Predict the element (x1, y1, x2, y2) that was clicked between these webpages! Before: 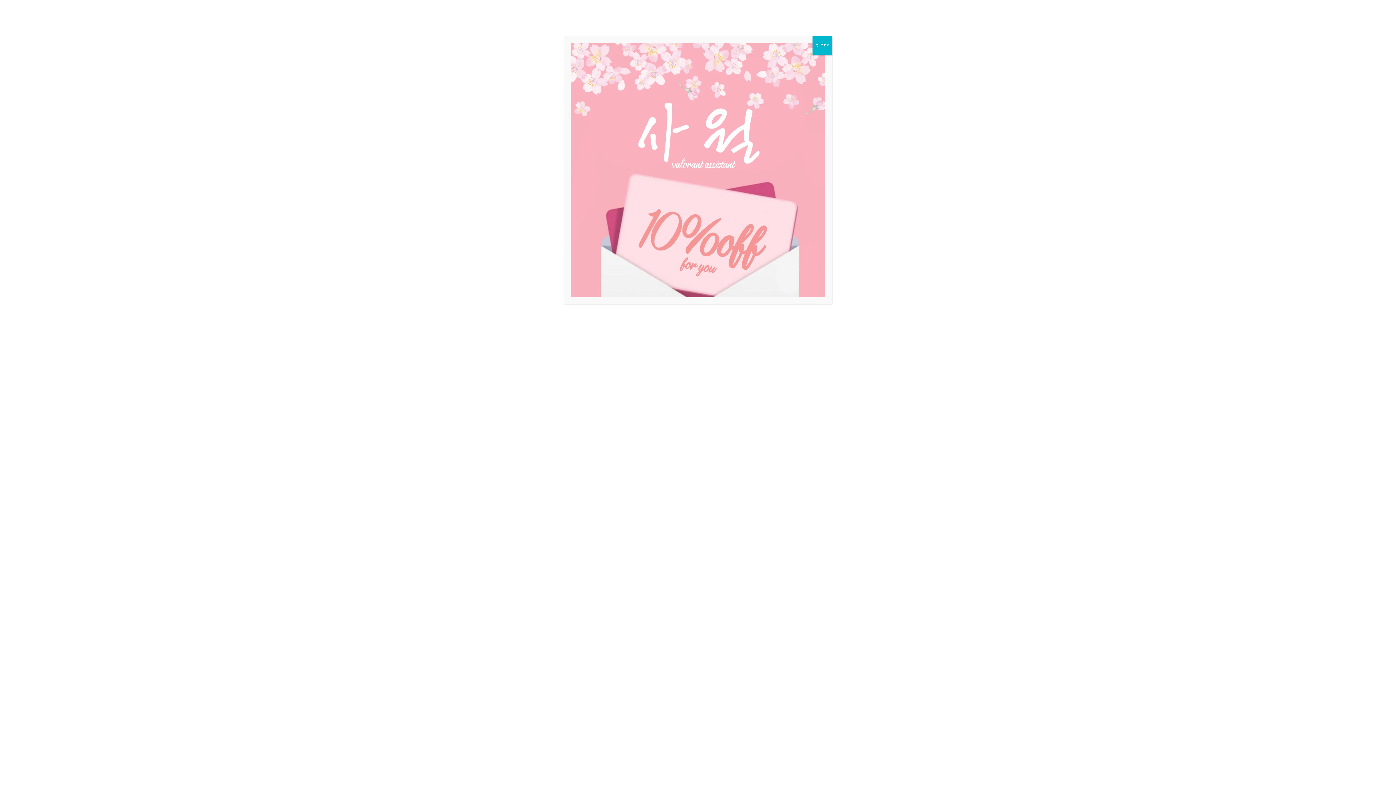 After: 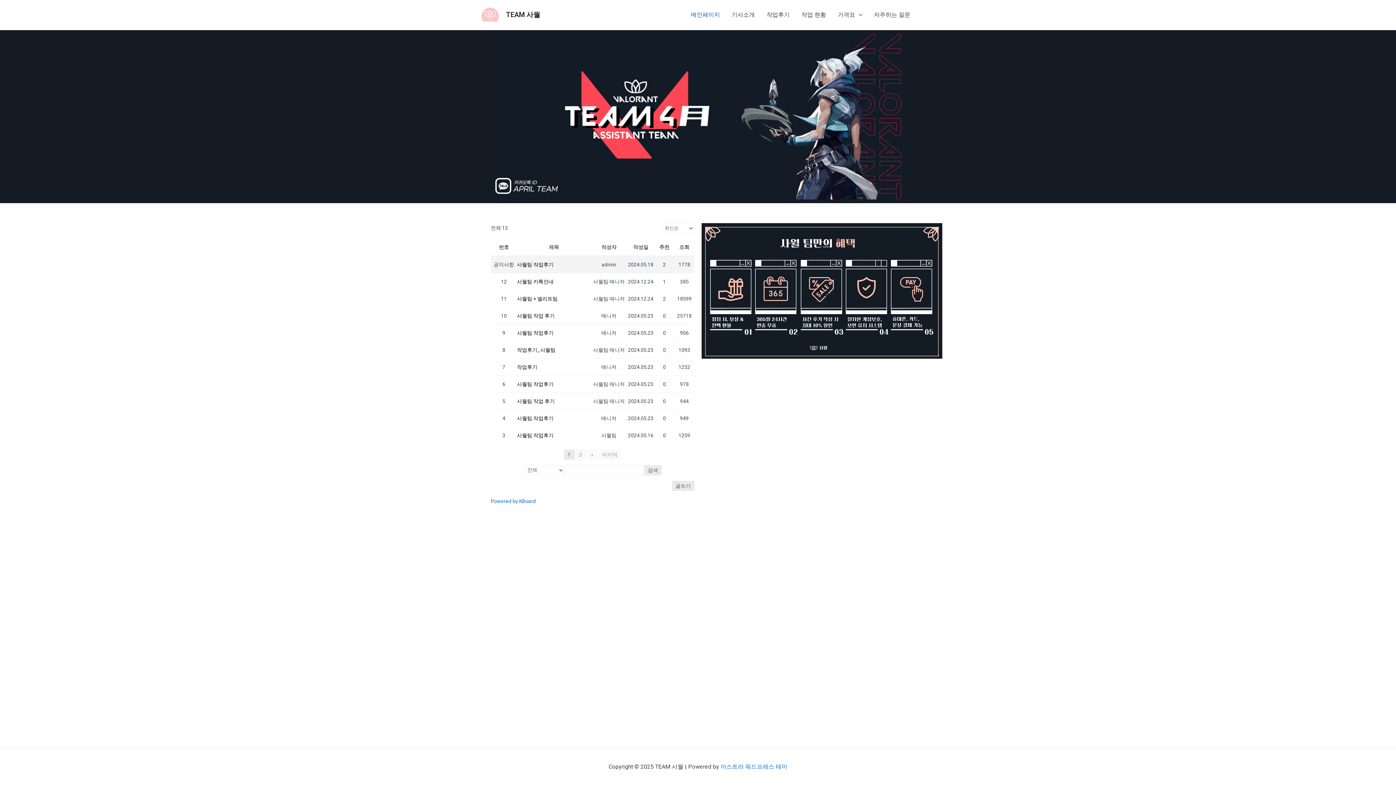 Action: label: Close bbox: (812, 36, 832, 55)